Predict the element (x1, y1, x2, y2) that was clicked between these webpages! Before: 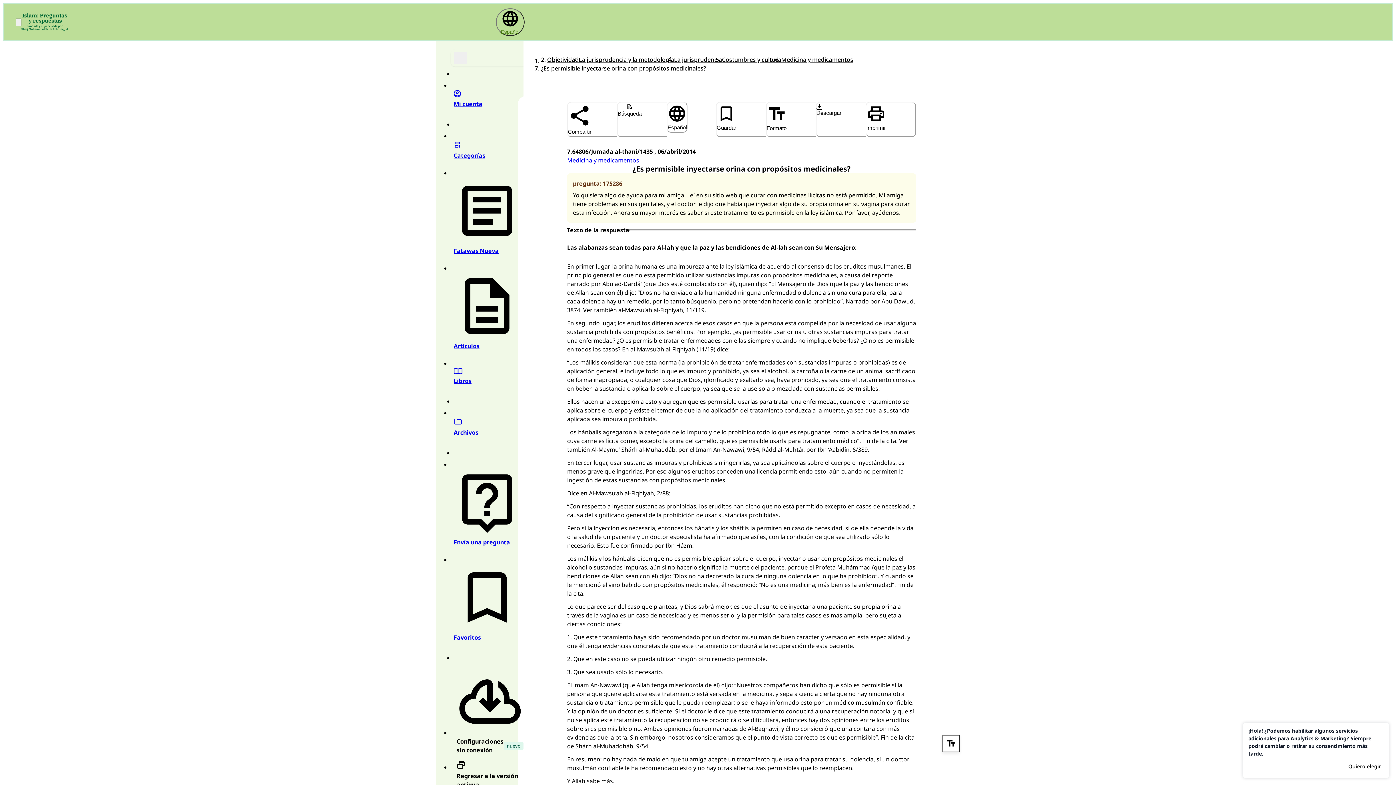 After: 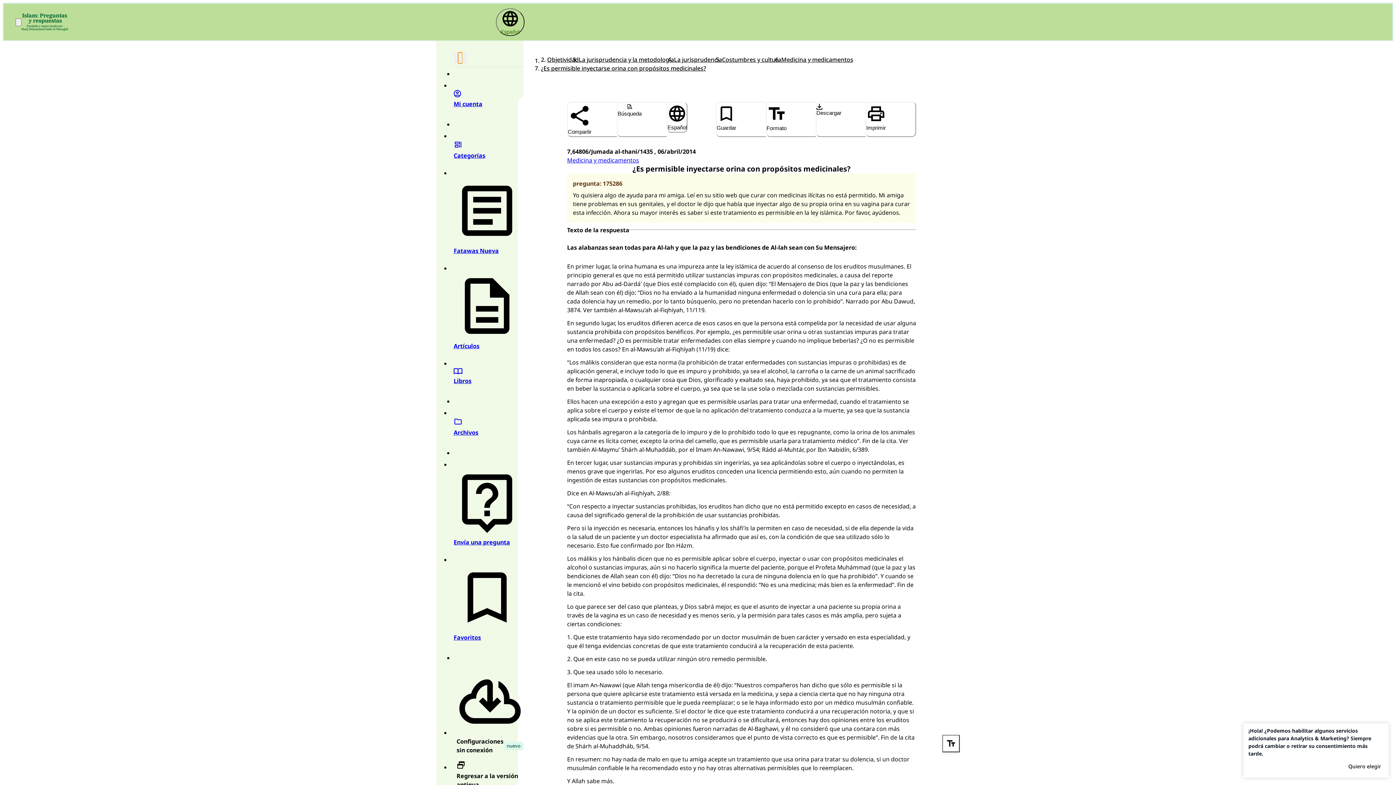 Action: bbox: (458, 52, 462, 63)